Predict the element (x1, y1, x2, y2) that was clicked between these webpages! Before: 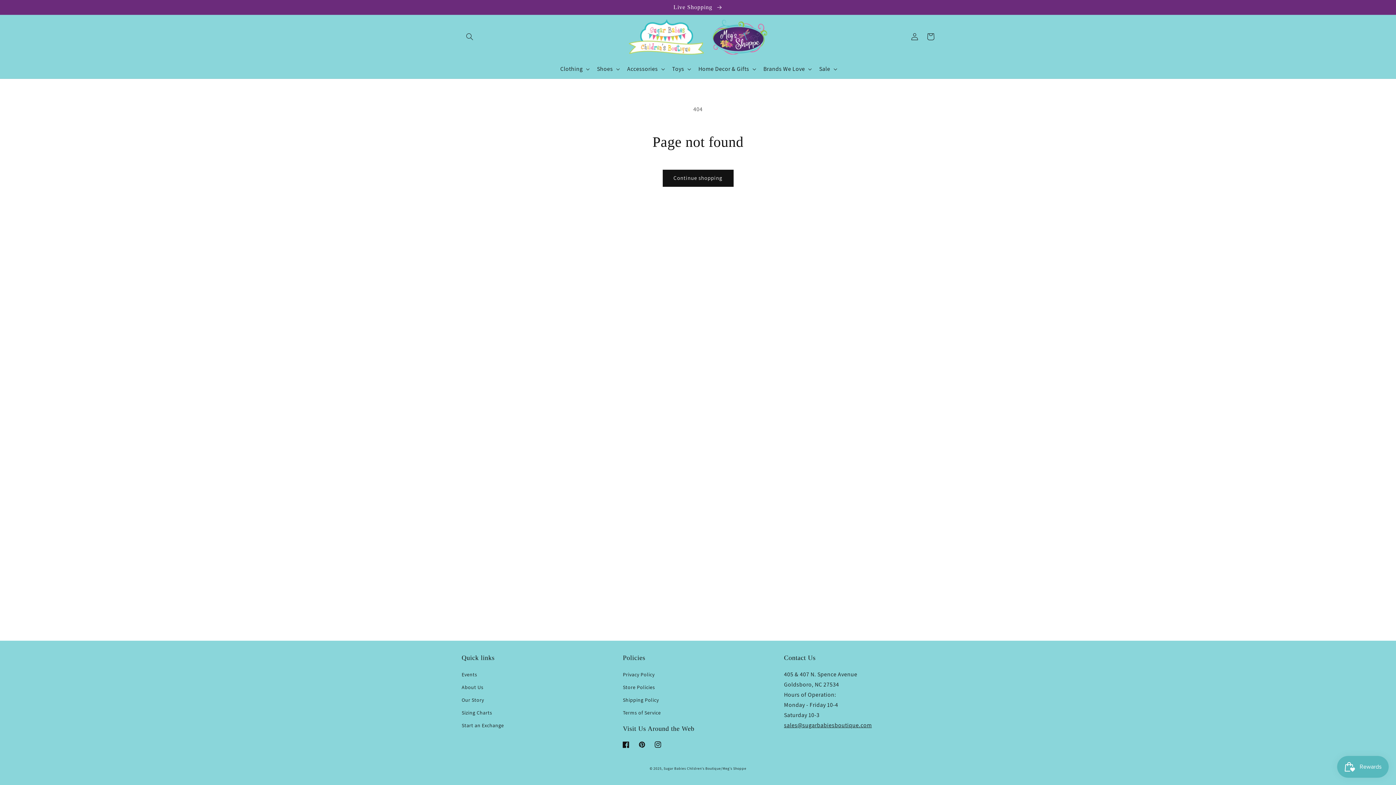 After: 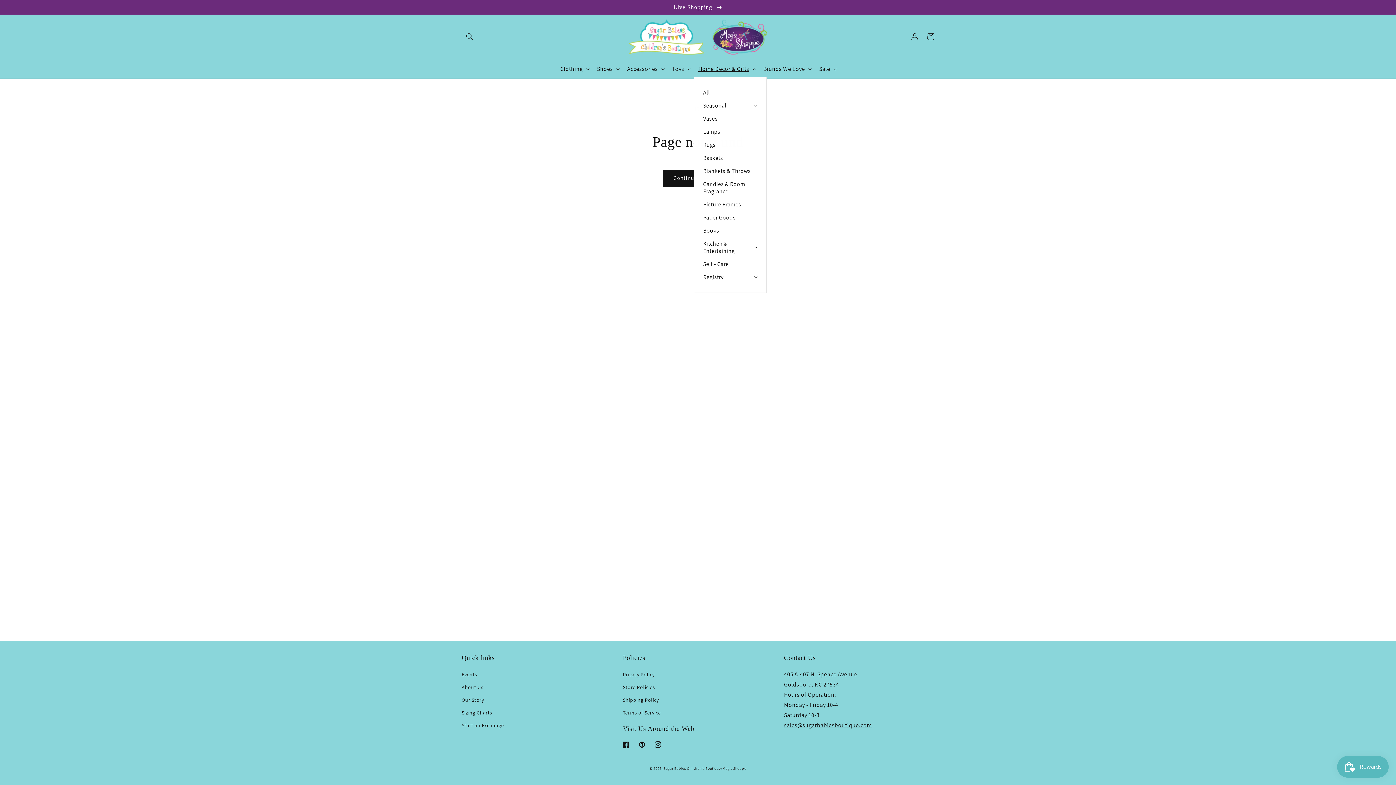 Action: bbox: (694, 61, 759, 77) label: Home Decor & Gifts